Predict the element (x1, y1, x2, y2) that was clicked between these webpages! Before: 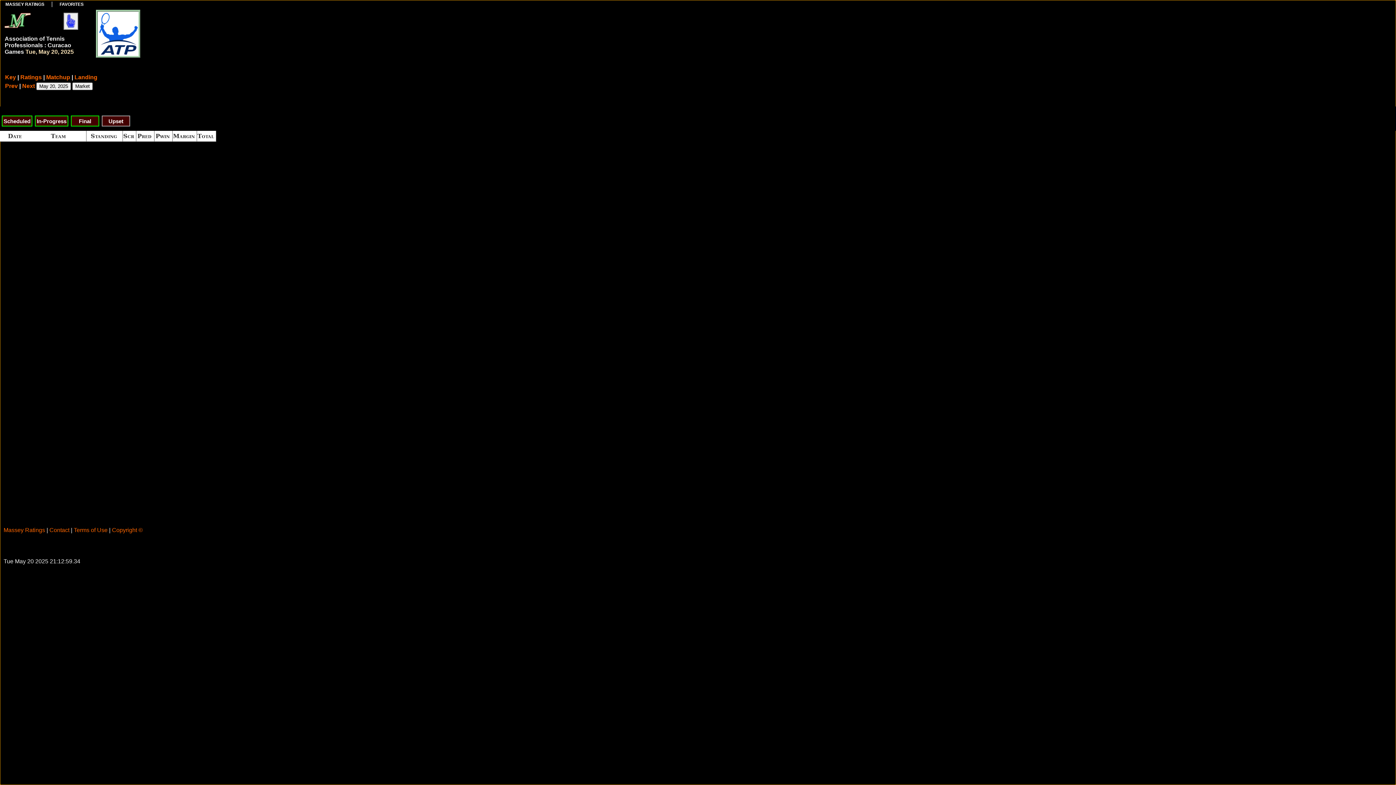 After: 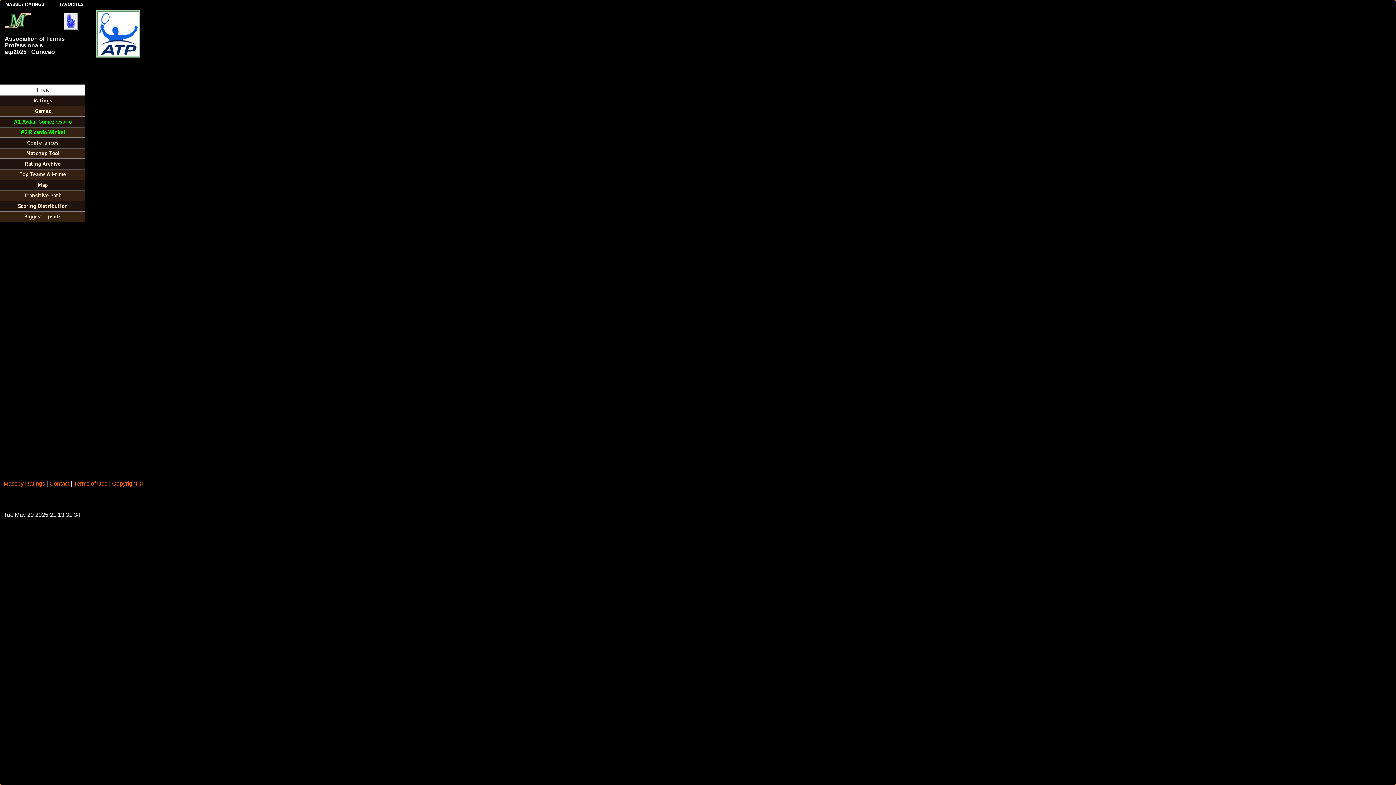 Action: bbox: (74, 74, 97, 80) label: Landing